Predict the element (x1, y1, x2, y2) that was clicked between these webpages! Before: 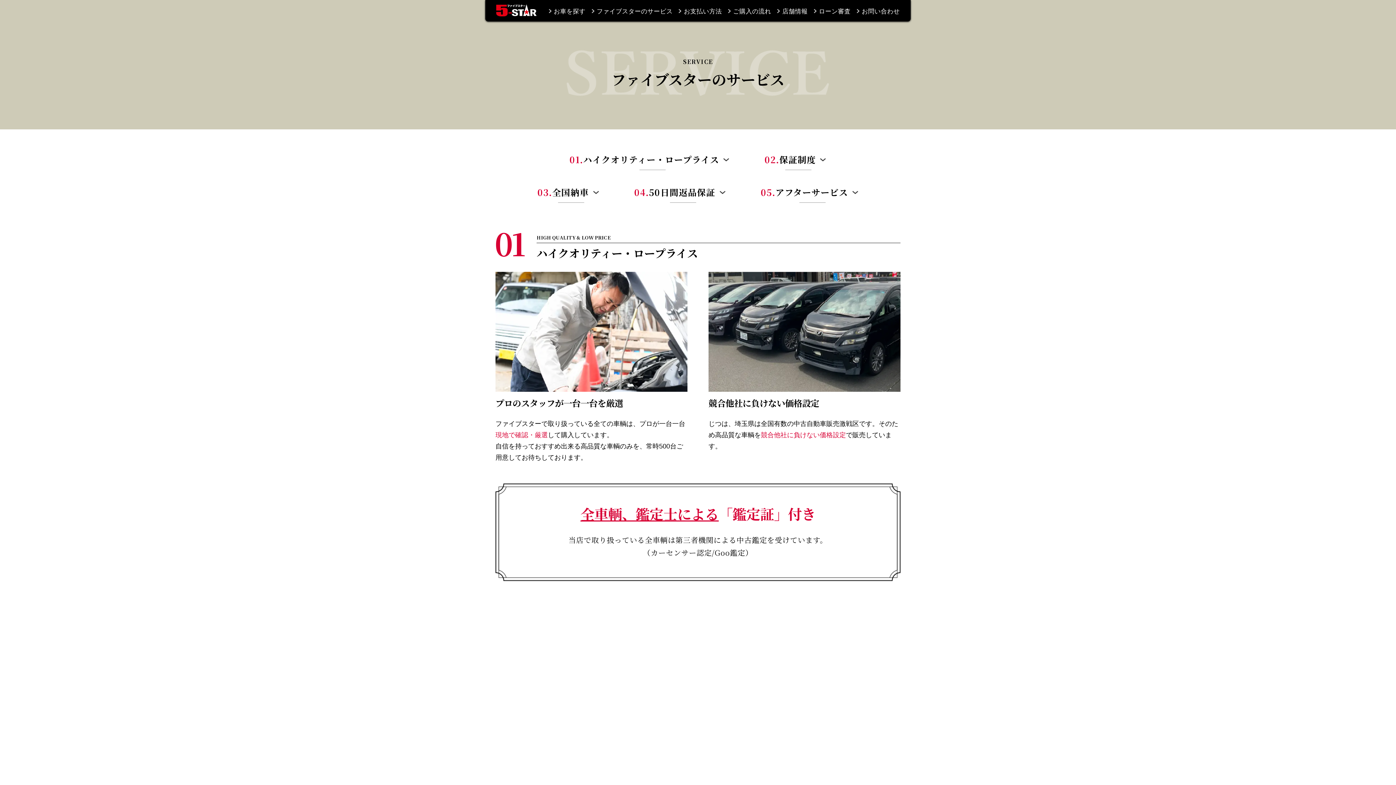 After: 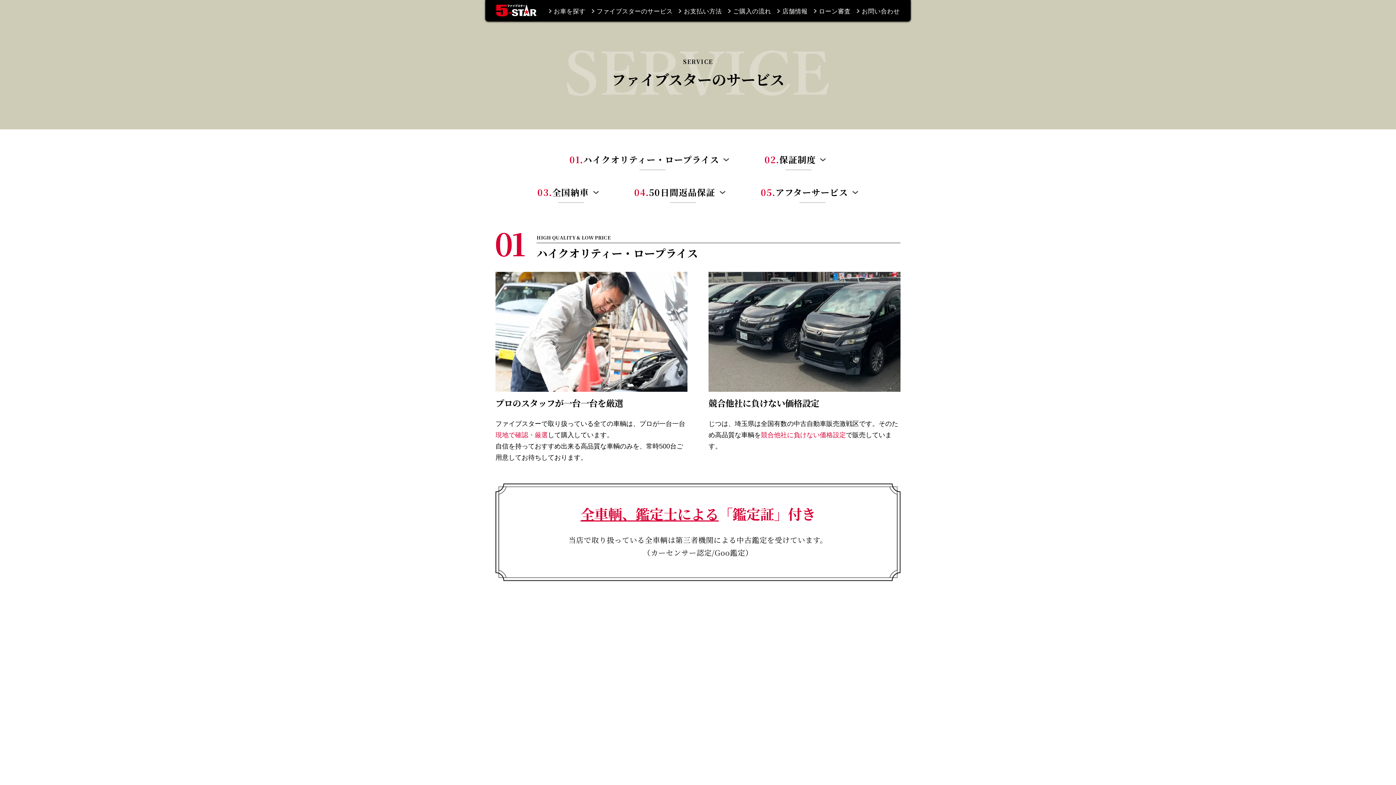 Action: bbox: (1363, 752, 1389, 778)